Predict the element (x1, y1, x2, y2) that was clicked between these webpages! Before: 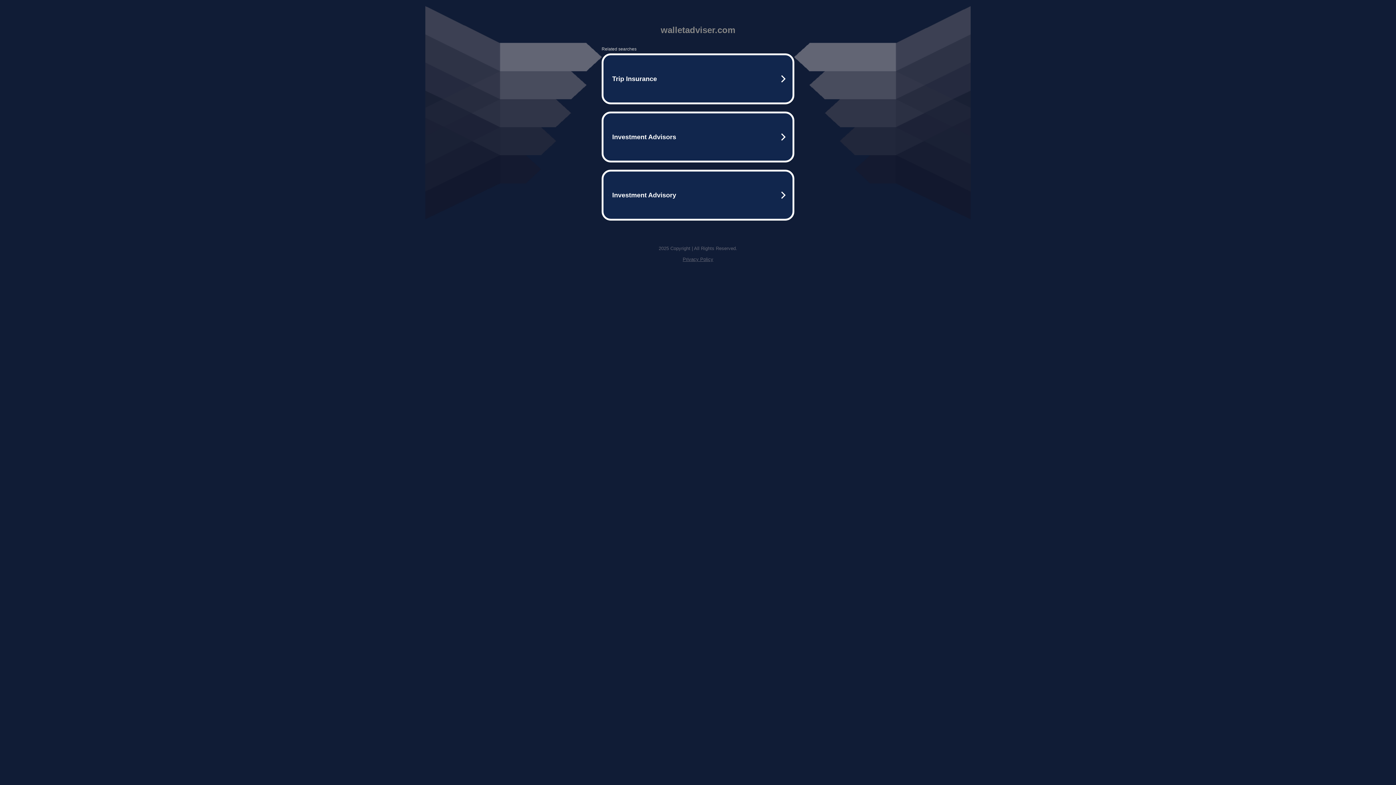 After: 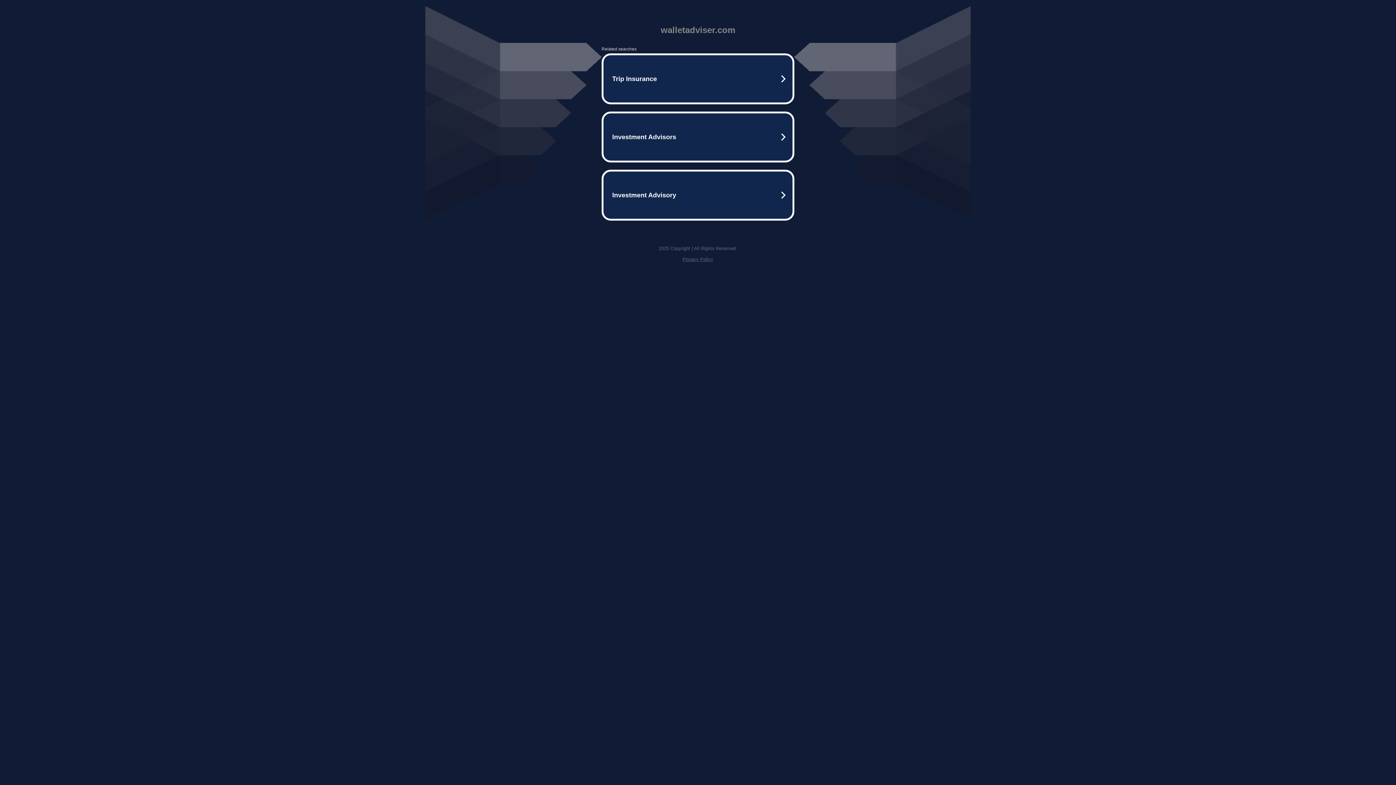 Action: bbox: (682, 256, 713, 262) label: Privacy Policy